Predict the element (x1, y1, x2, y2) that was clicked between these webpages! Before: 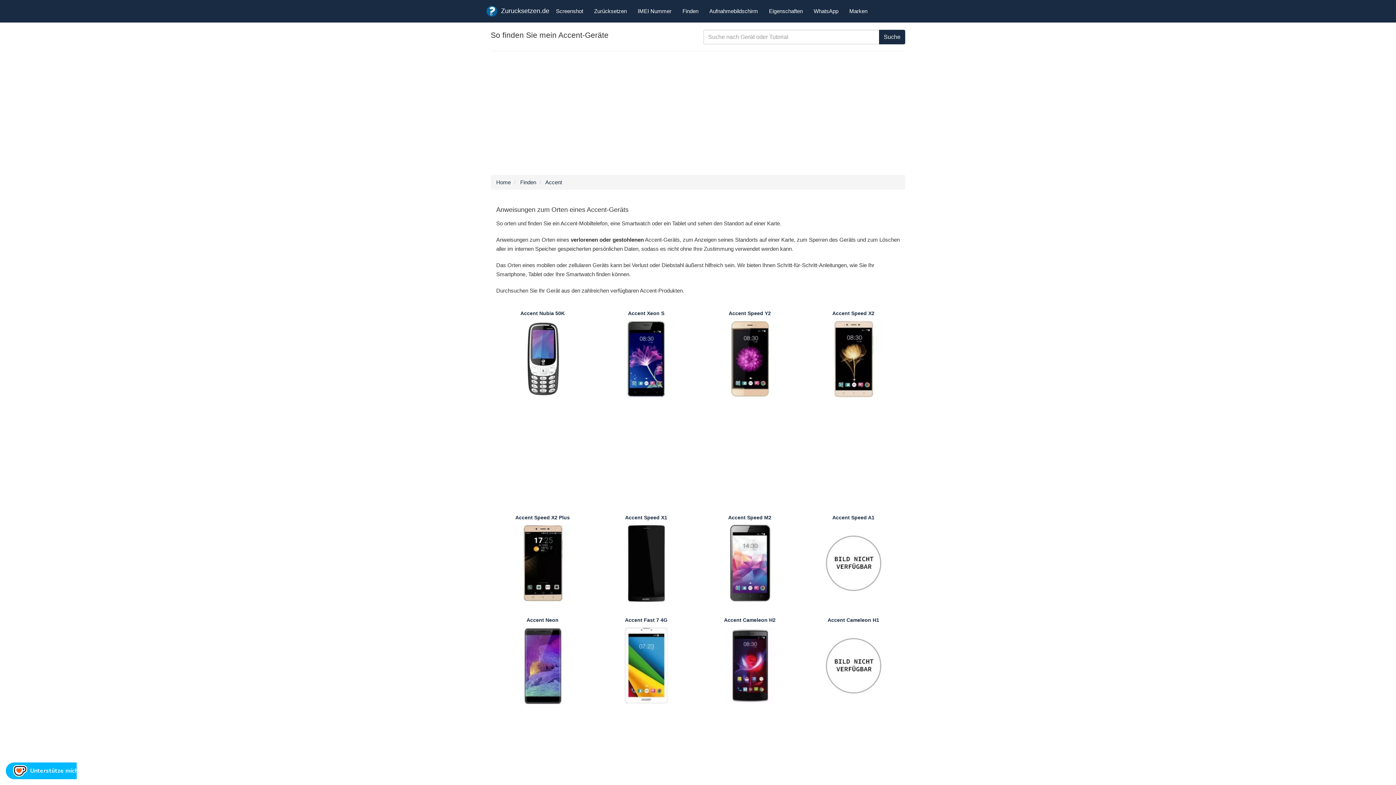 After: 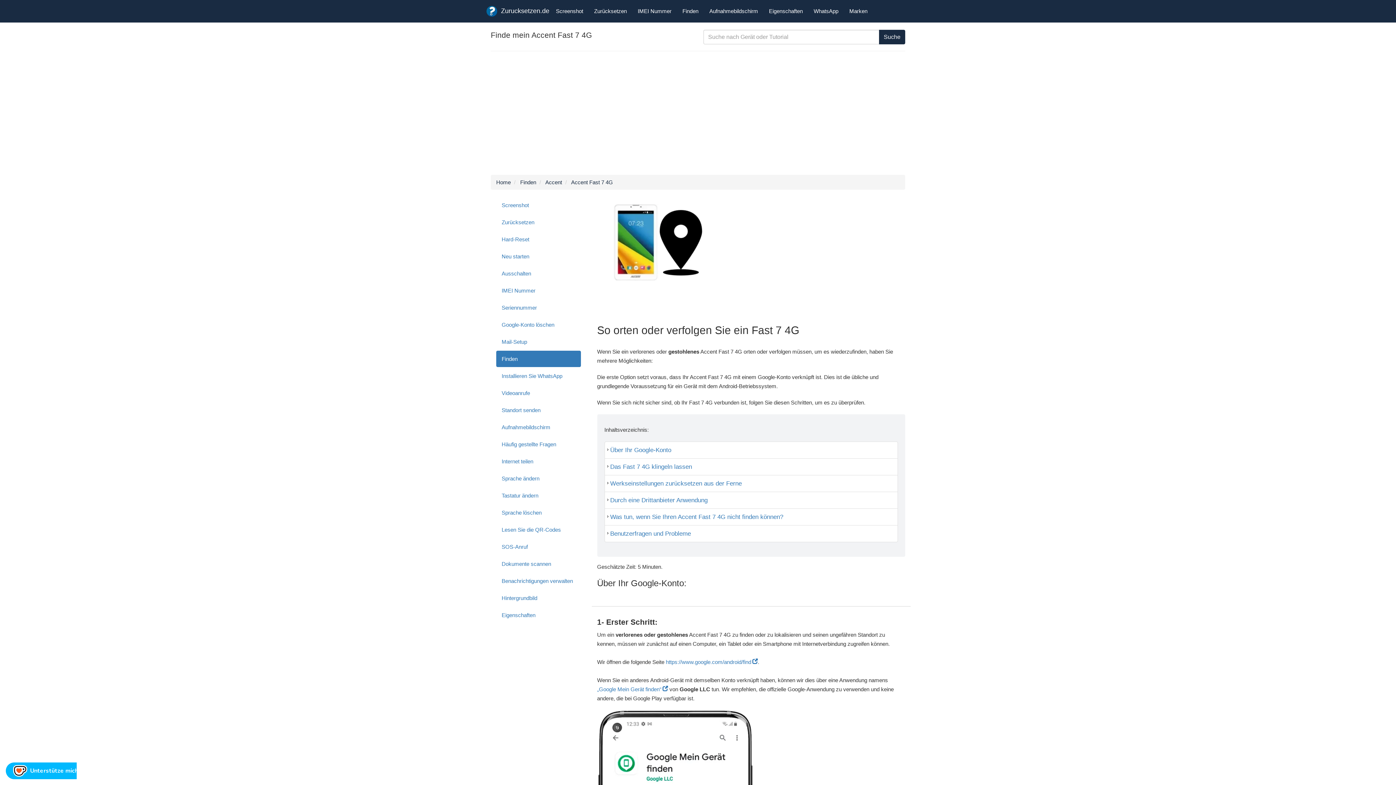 Action: label: Accent Fast 7 4G bbox: (600, 613, 692, 704)